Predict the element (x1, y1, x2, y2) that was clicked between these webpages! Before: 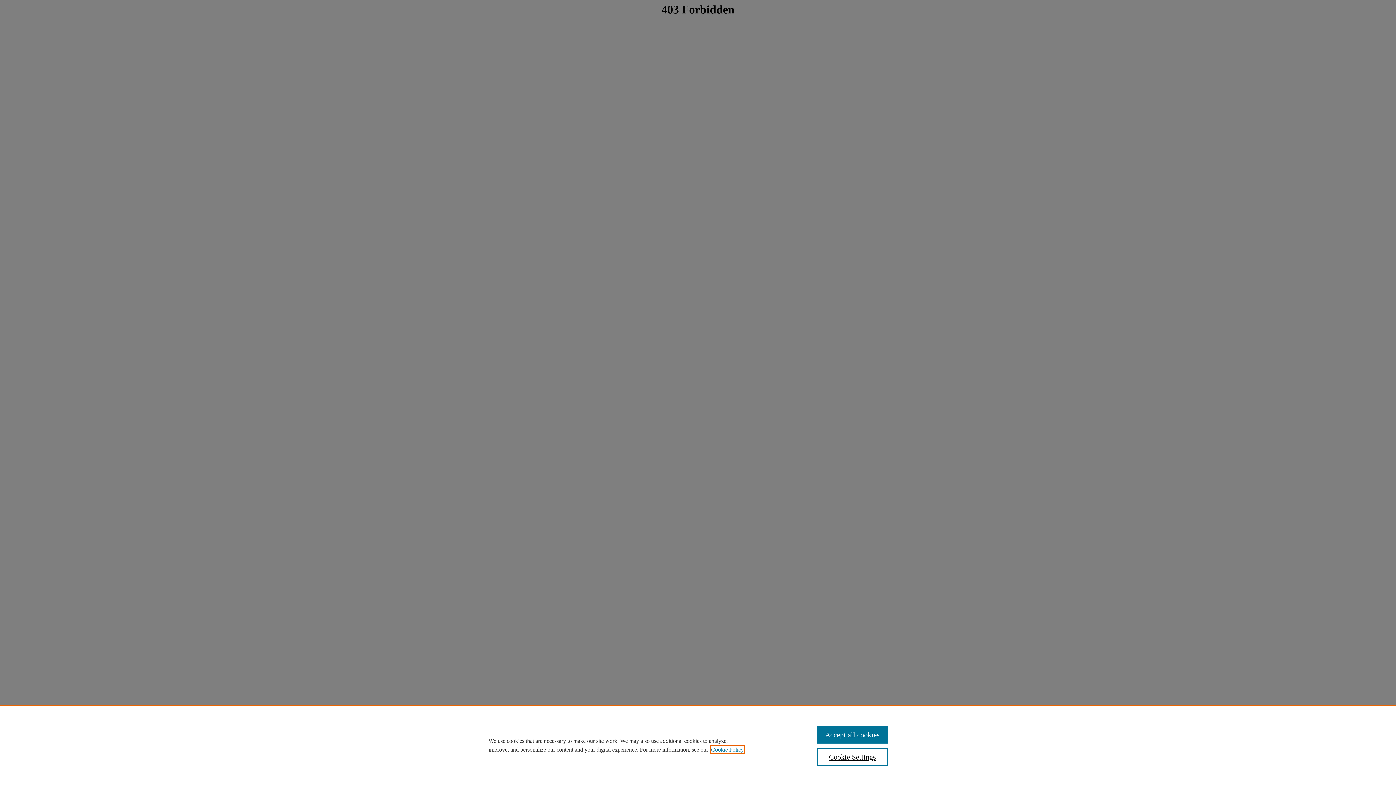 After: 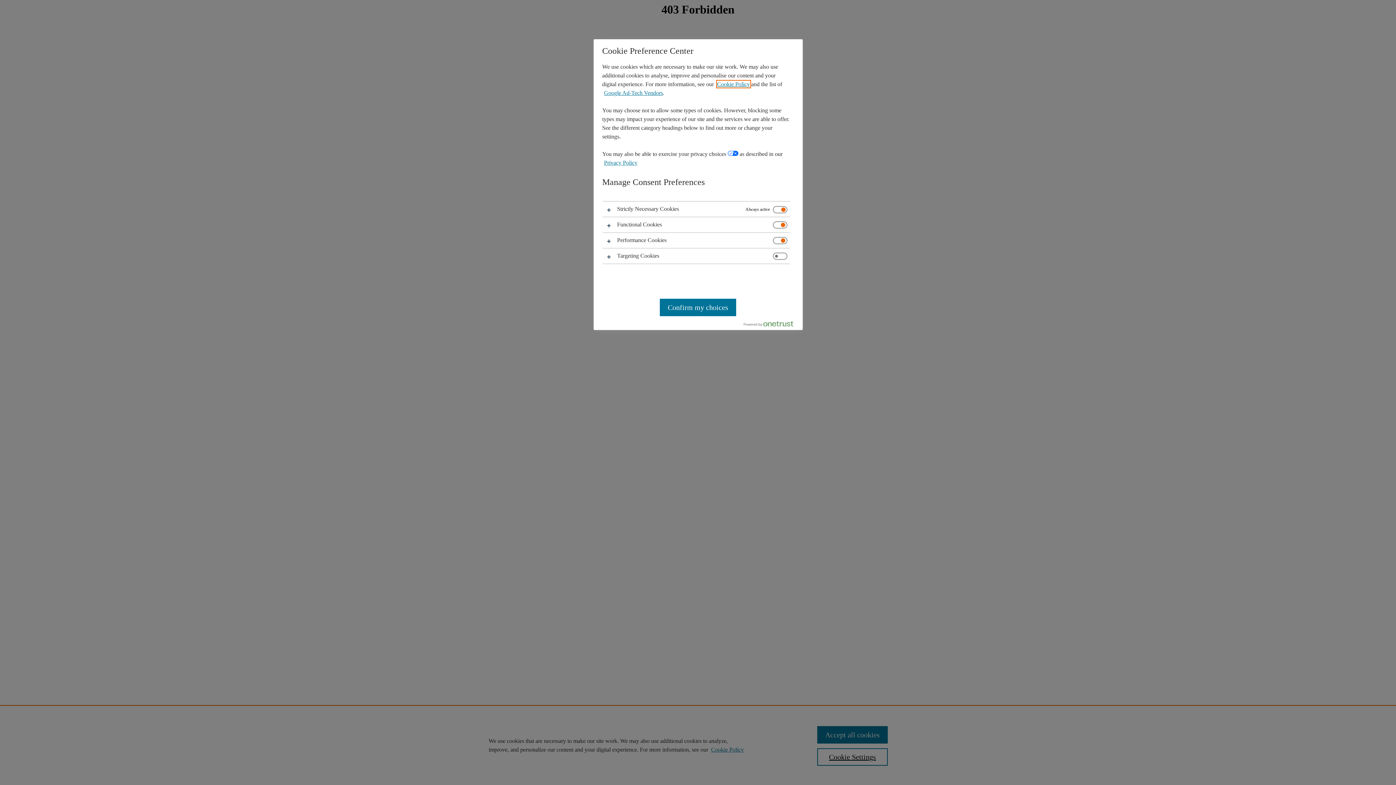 Action: label: Cookie Settings bbox: (817, 748, 887, 766)